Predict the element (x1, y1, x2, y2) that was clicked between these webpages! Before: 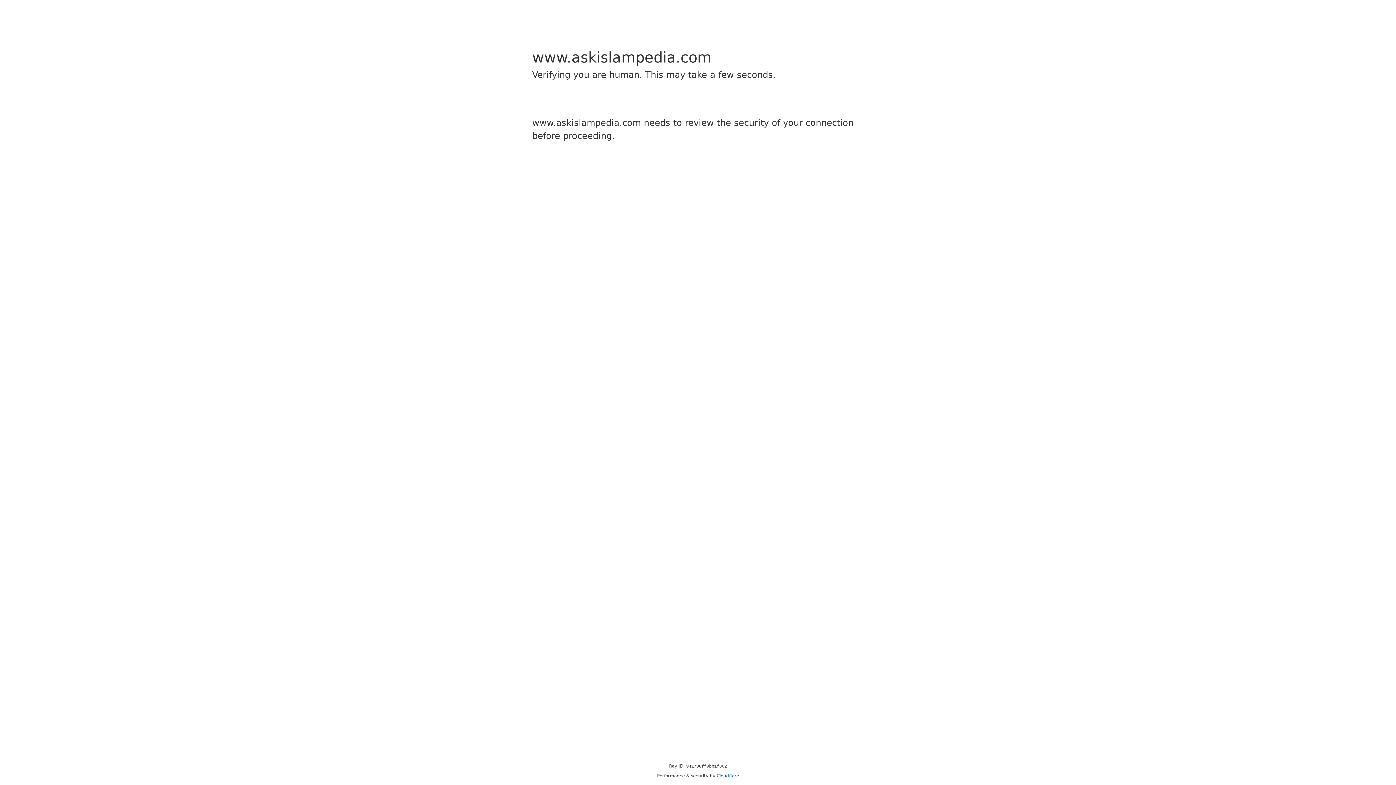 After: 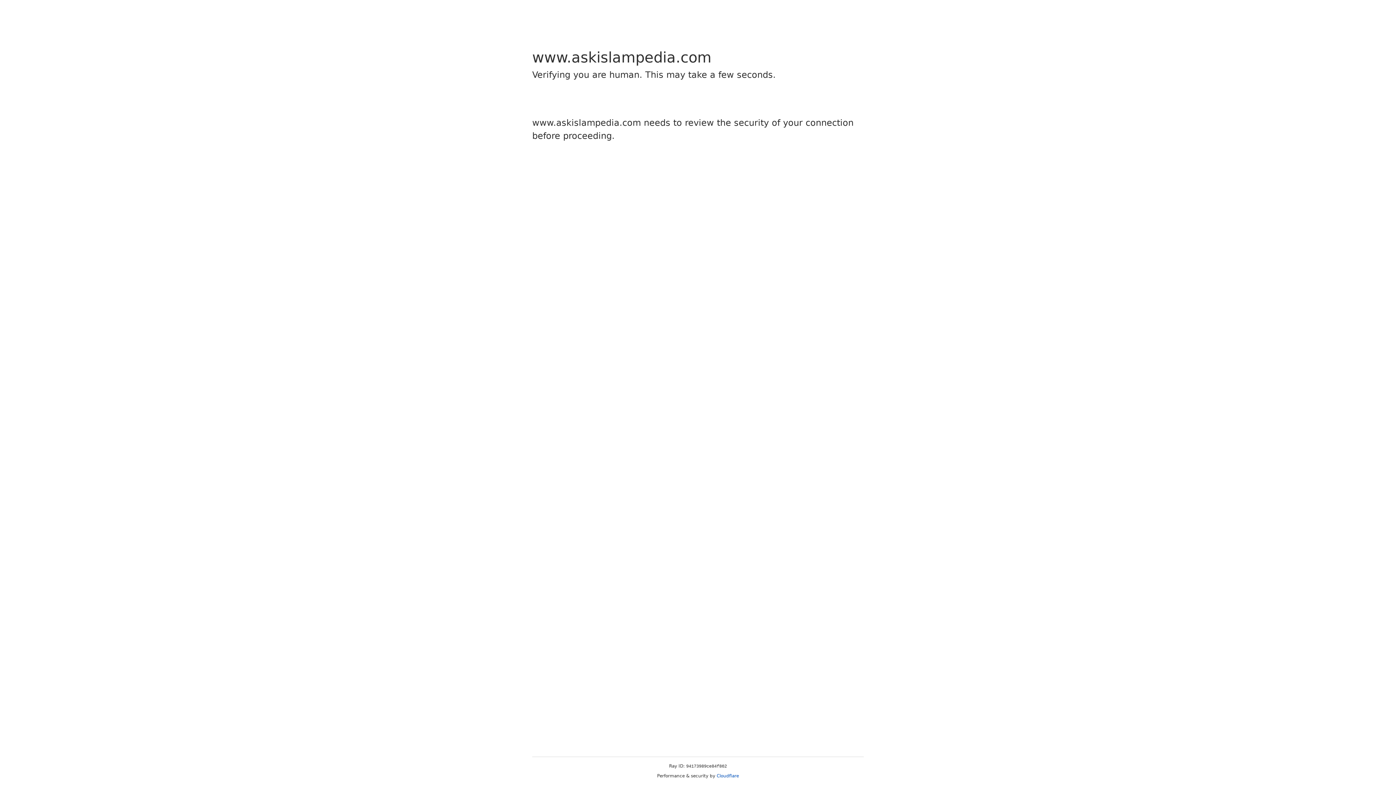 Action: bbox: (716, 773, 739, 778) label: Cloudflare